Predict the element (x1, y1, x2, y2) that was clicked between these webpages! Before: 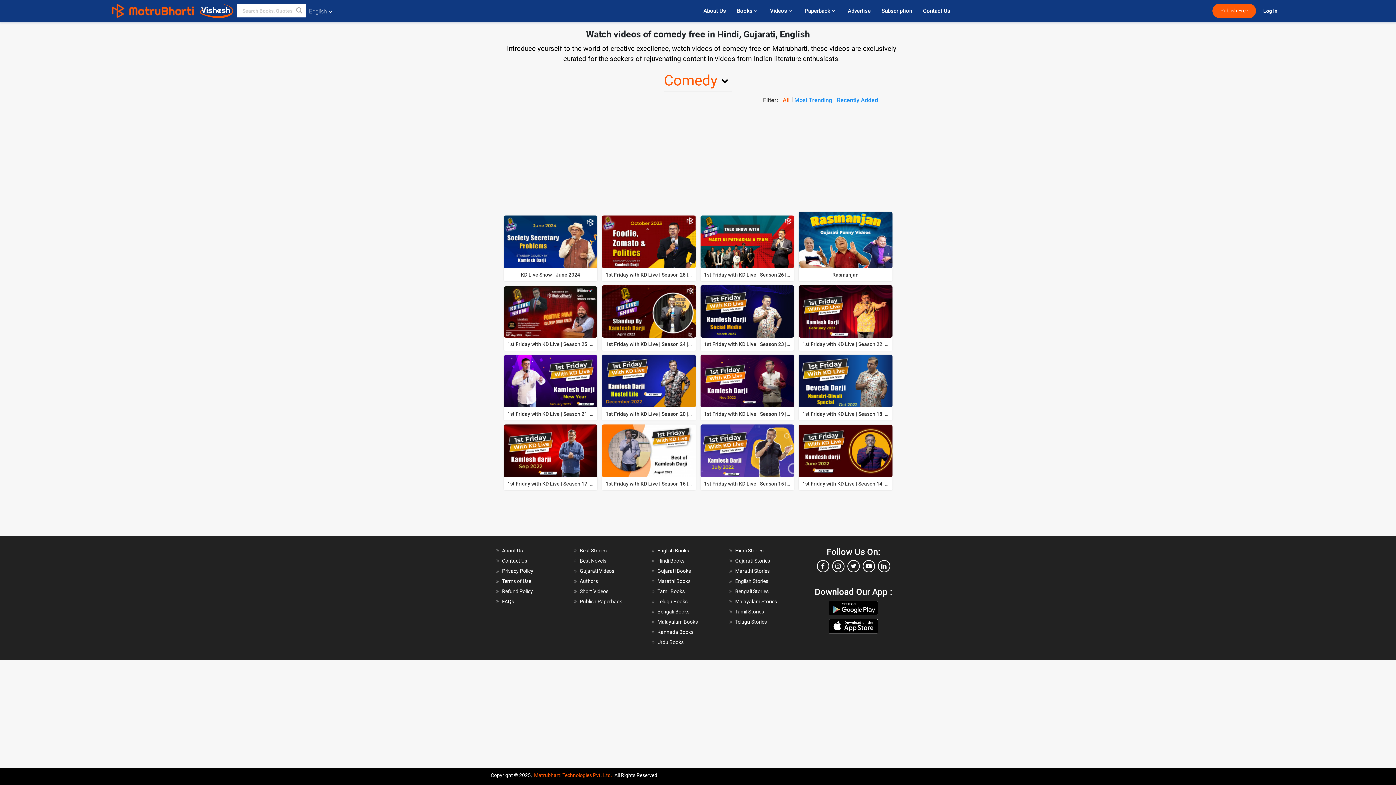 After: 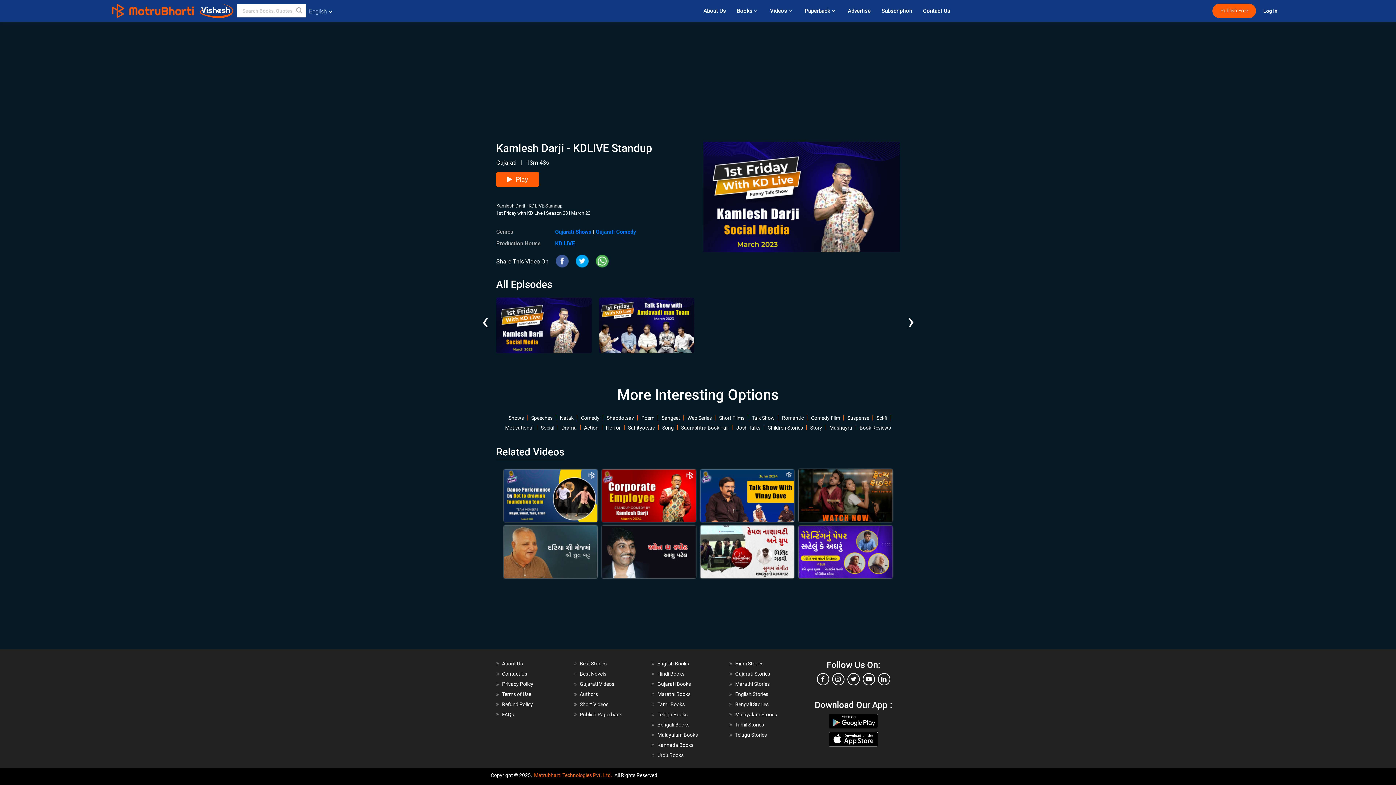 Action: bbox: (700, 308, 794, 314)